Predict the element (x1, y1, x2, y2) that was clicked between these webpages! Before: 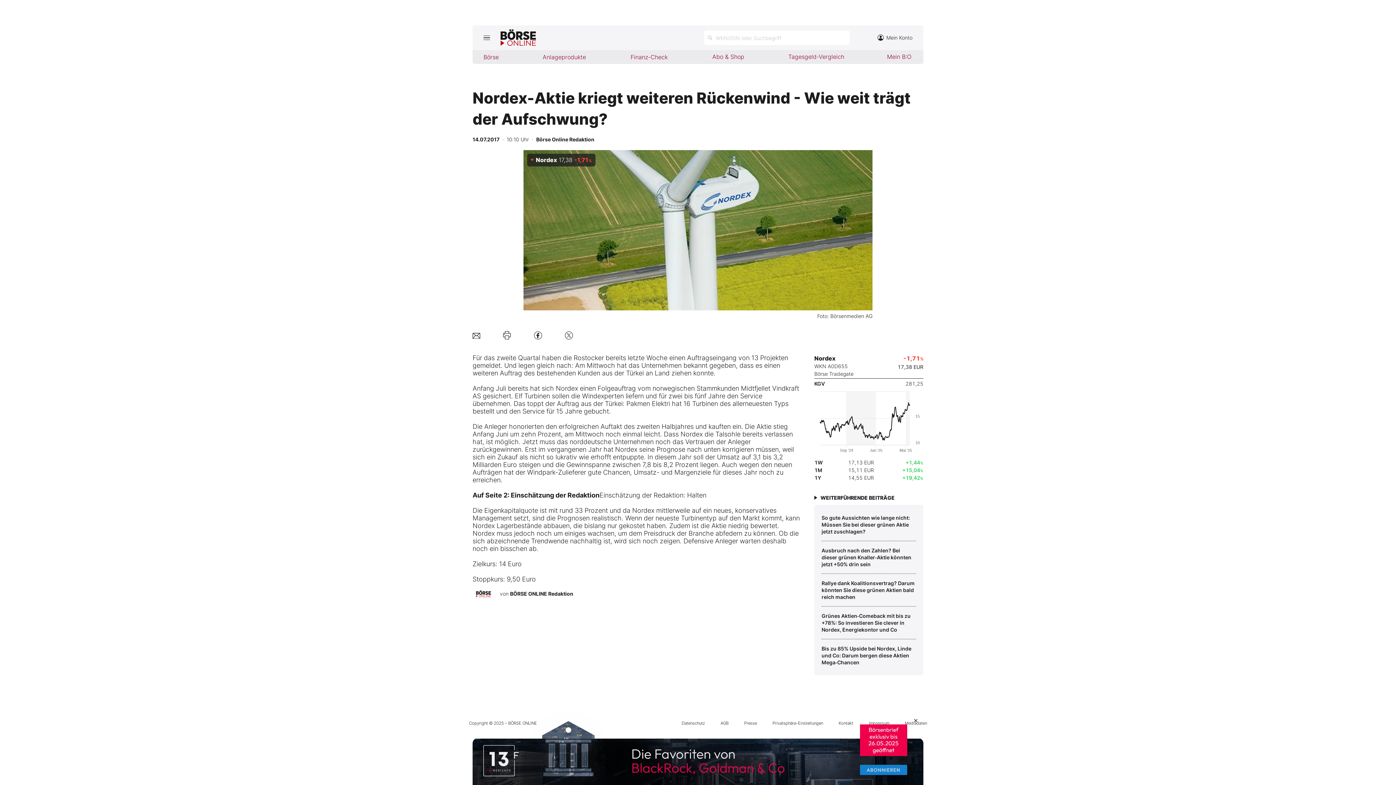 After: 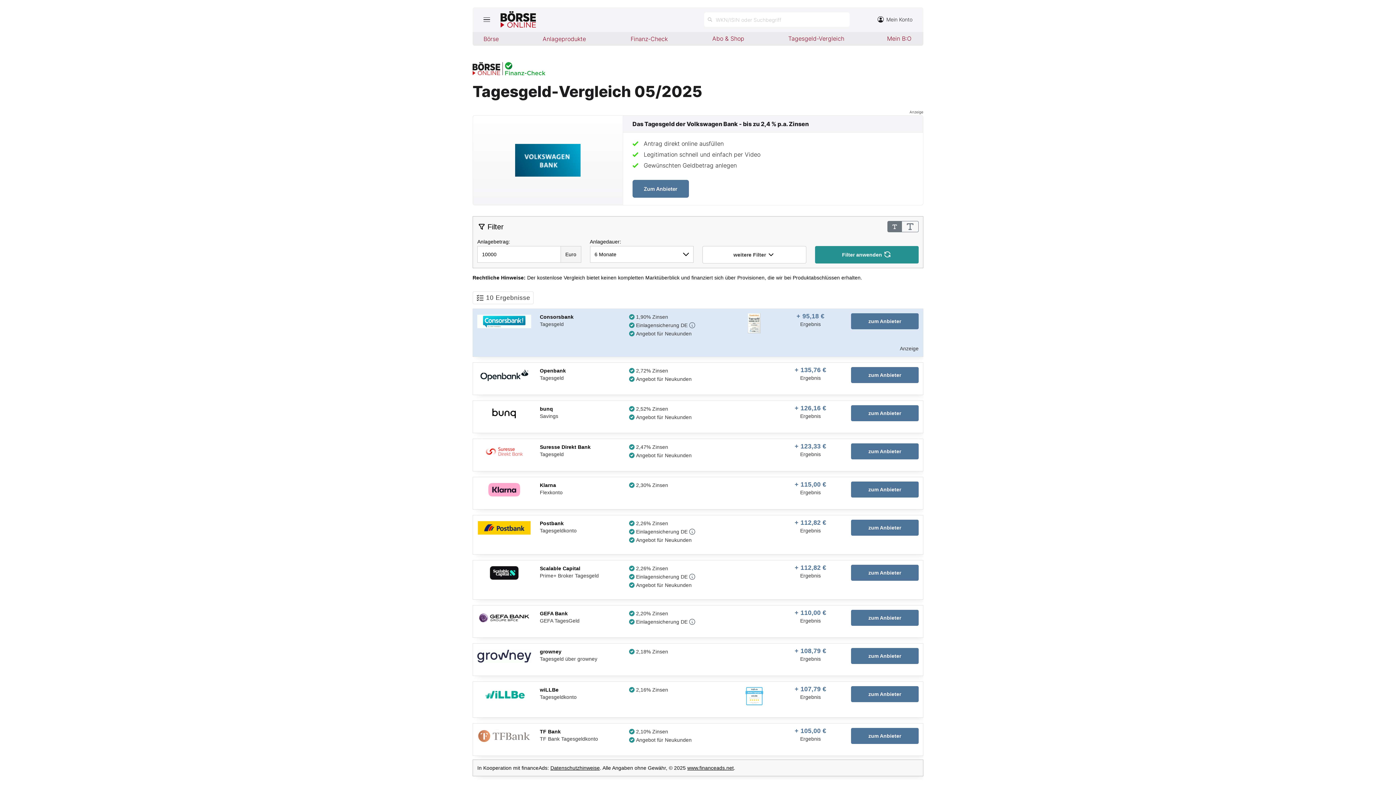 Action: bbox: (781, 50, 851, 63) label: Tagesgeld-Vergleich